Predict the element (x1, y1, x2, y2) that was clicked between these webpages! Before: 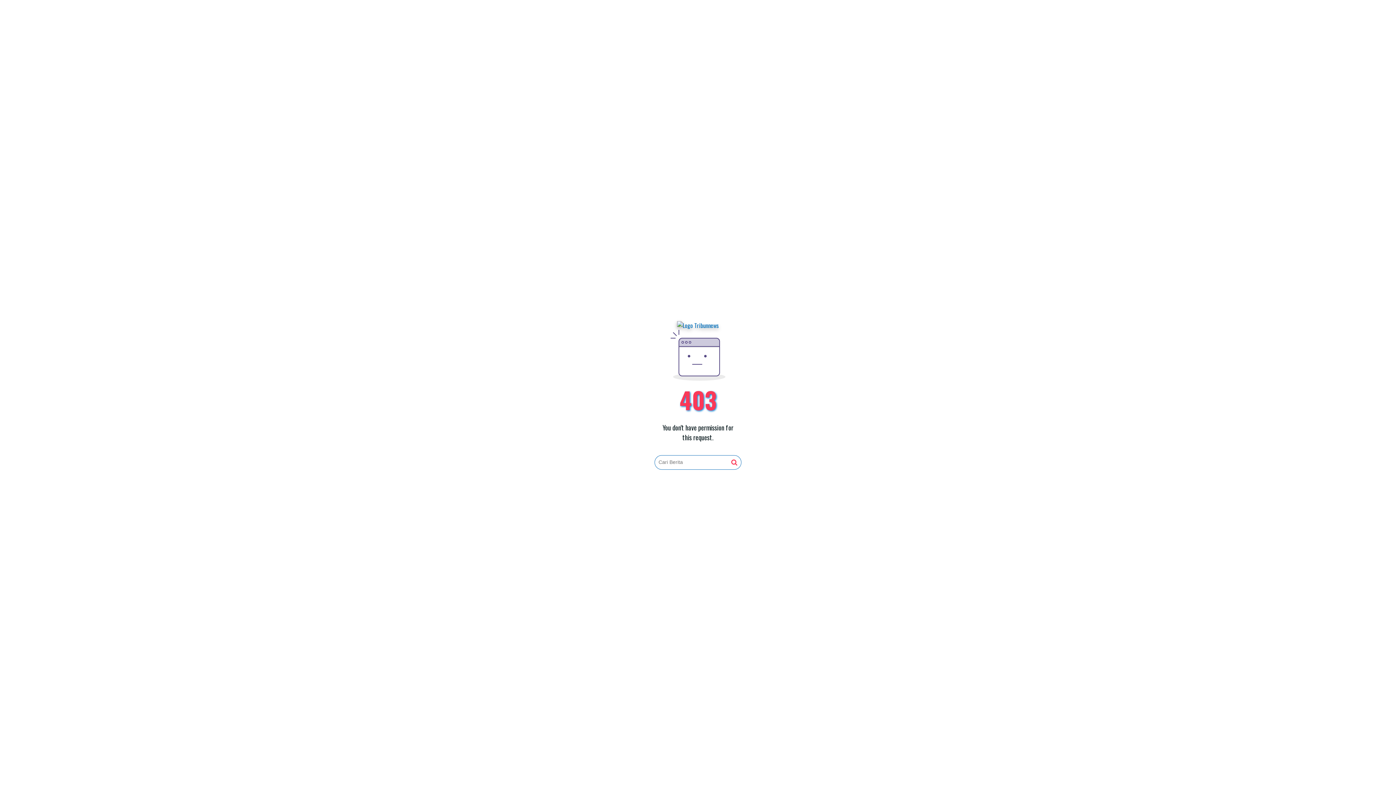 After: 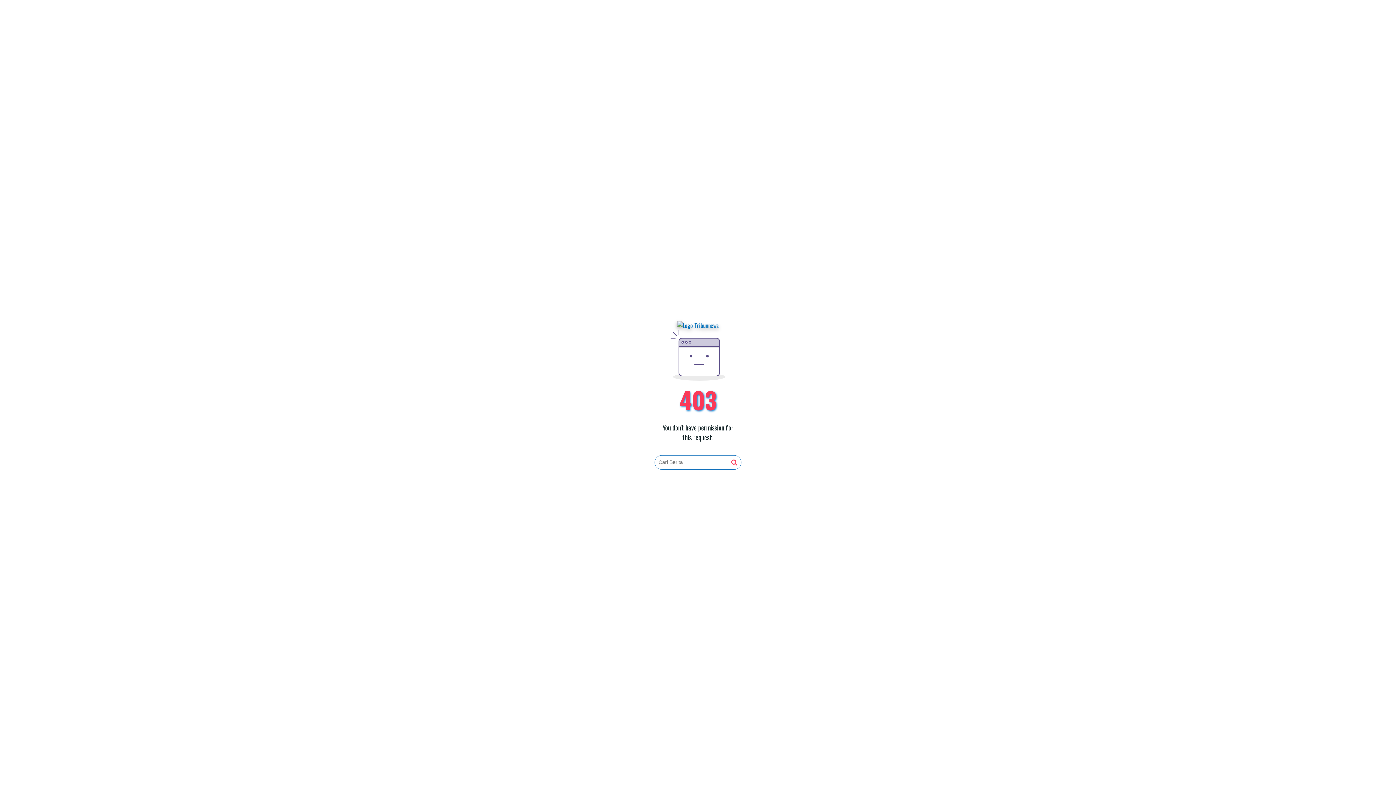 Action: bbox: (677, 321, 719, 330)